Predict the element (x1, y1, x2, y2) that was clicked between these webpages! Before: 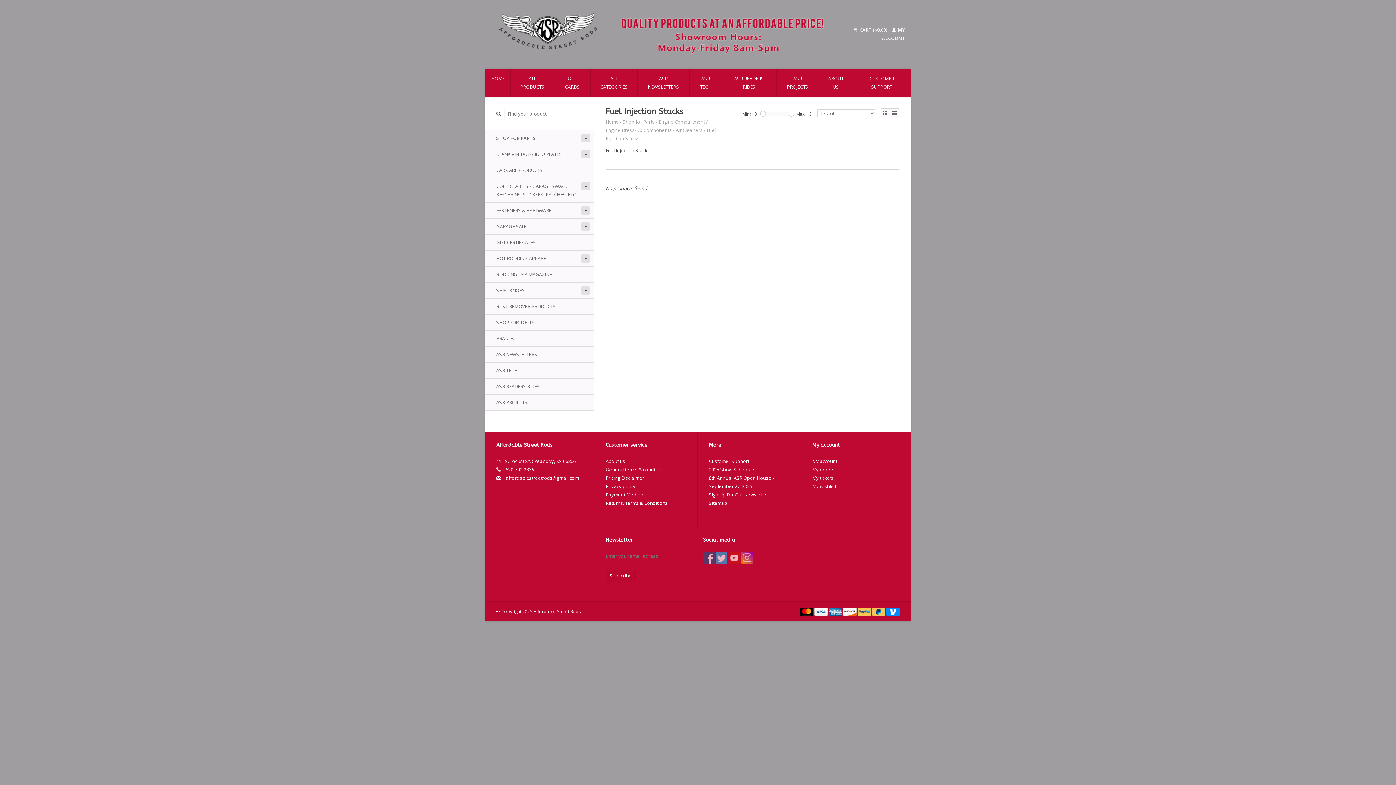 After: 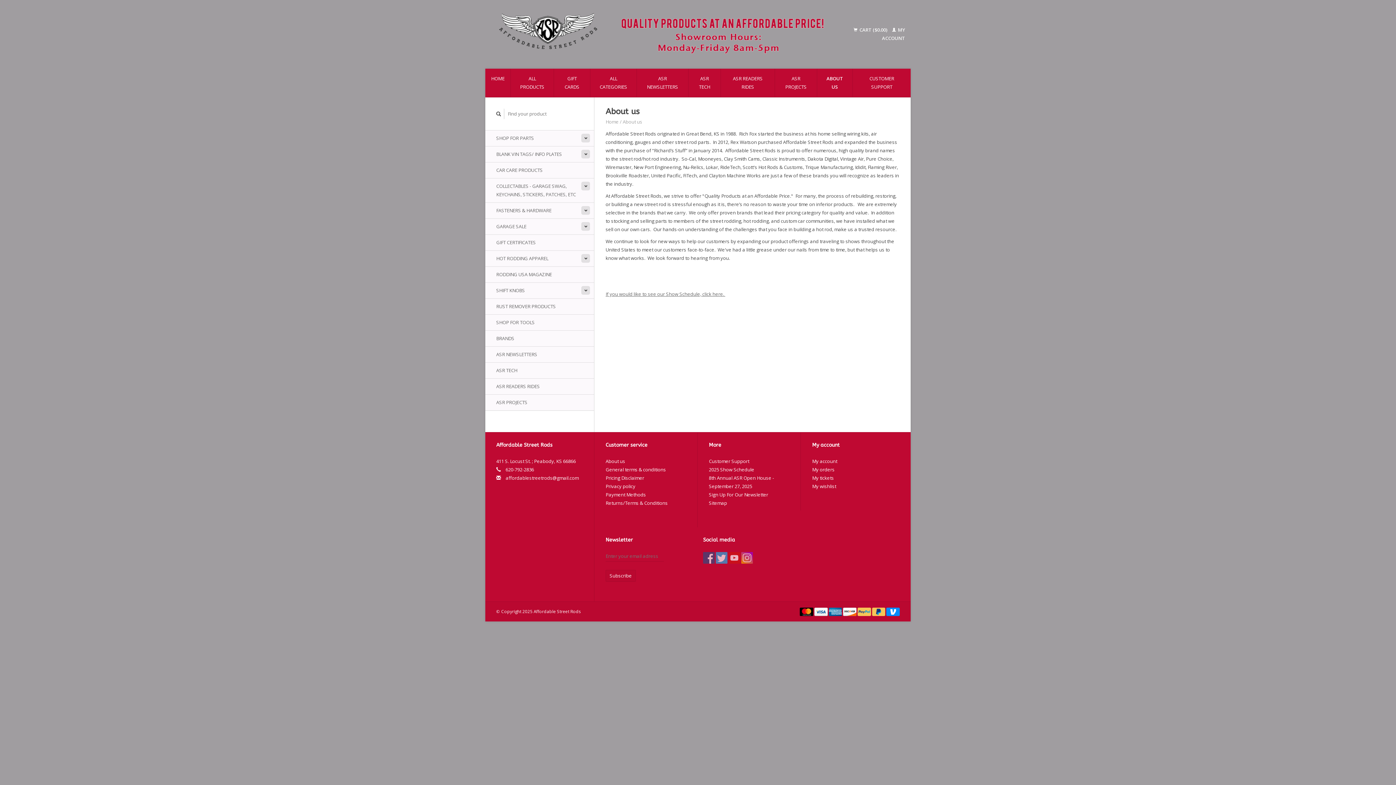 Action: bbox: (819, 68, 852, 97) label: ABOUT US